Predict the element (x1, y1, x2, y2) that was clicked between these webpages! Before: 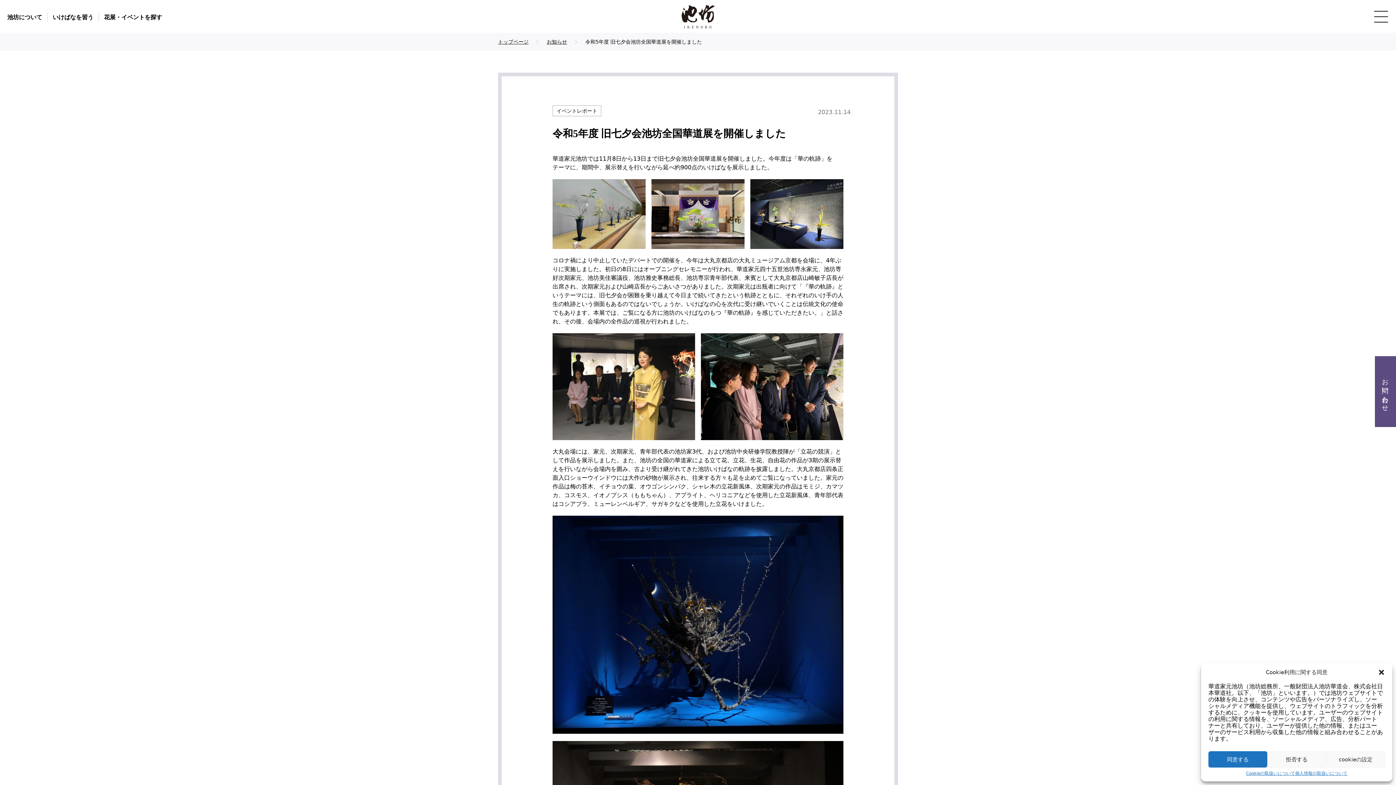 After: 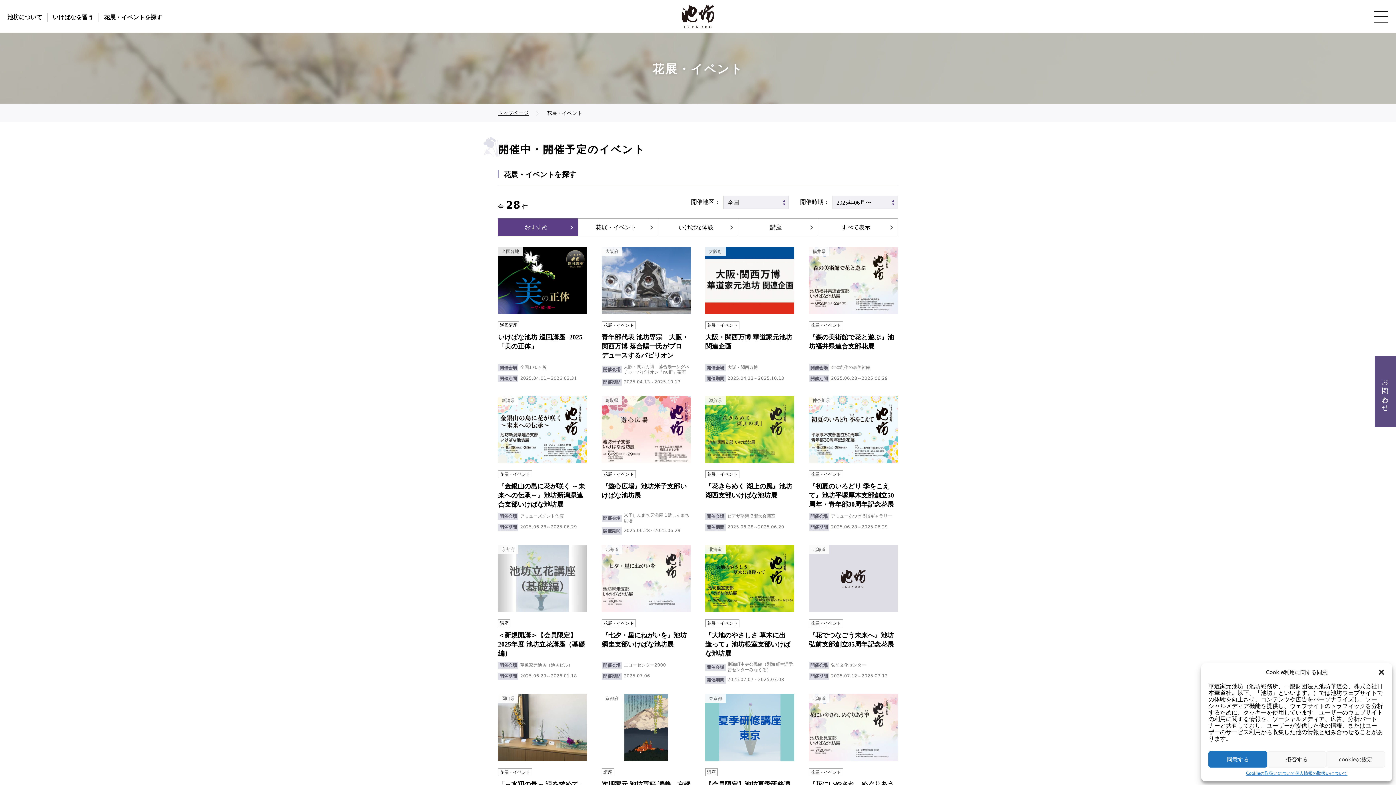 Action: bbox: (104, 14, 162, 20) label: 花展・イベントを探す